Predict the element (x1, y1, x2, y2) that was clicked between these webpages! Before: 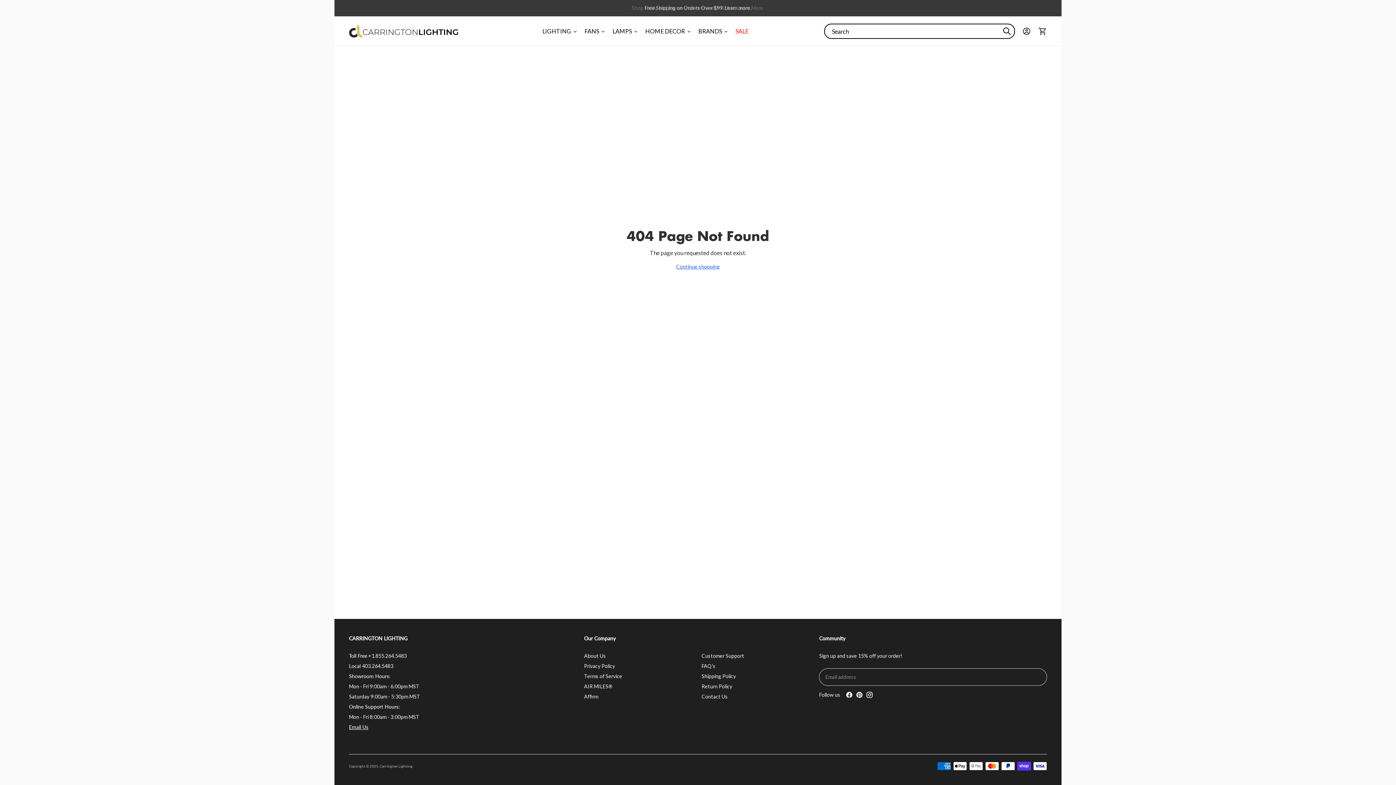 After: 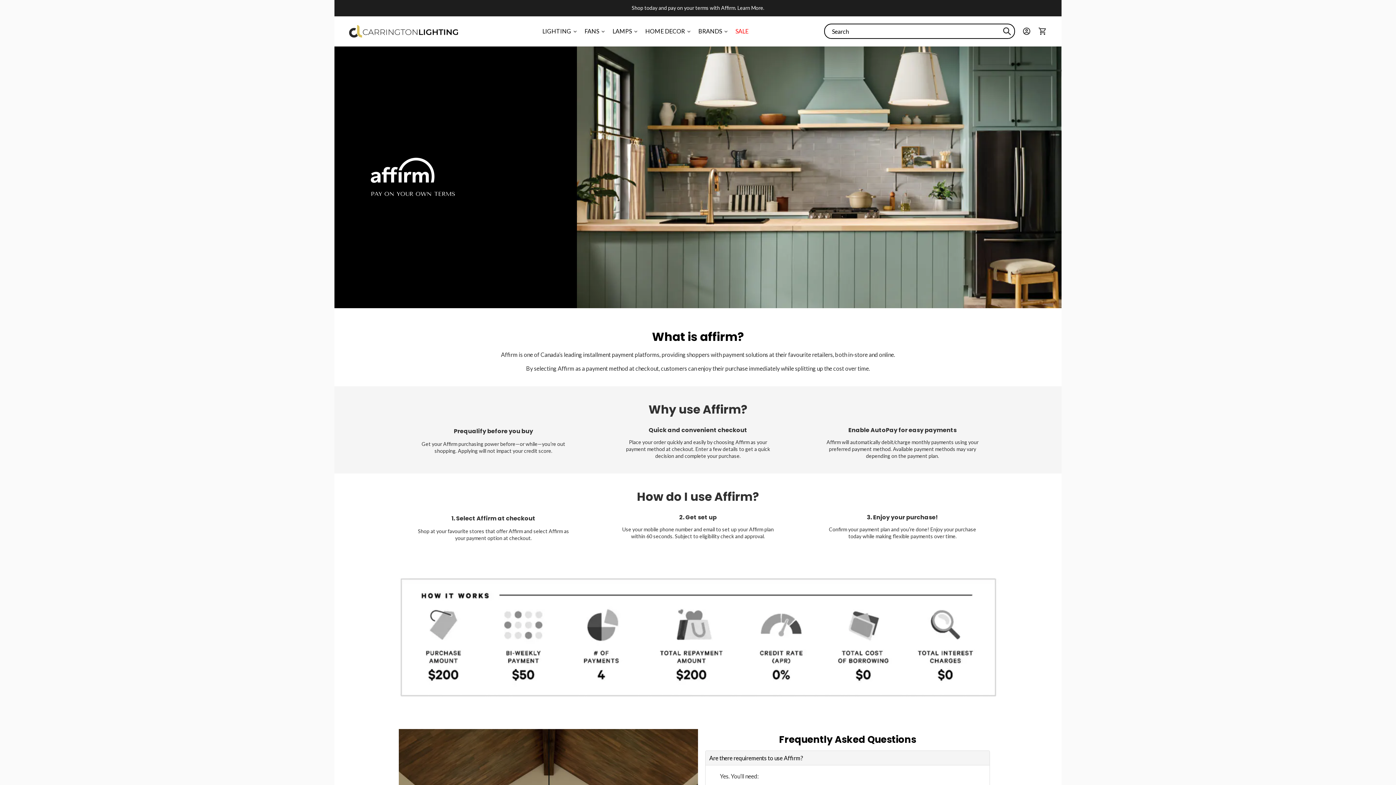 Action: bbox: (631, 6, 764, 12) label: Shop today and pay on your terms with Affirm. Learn More.